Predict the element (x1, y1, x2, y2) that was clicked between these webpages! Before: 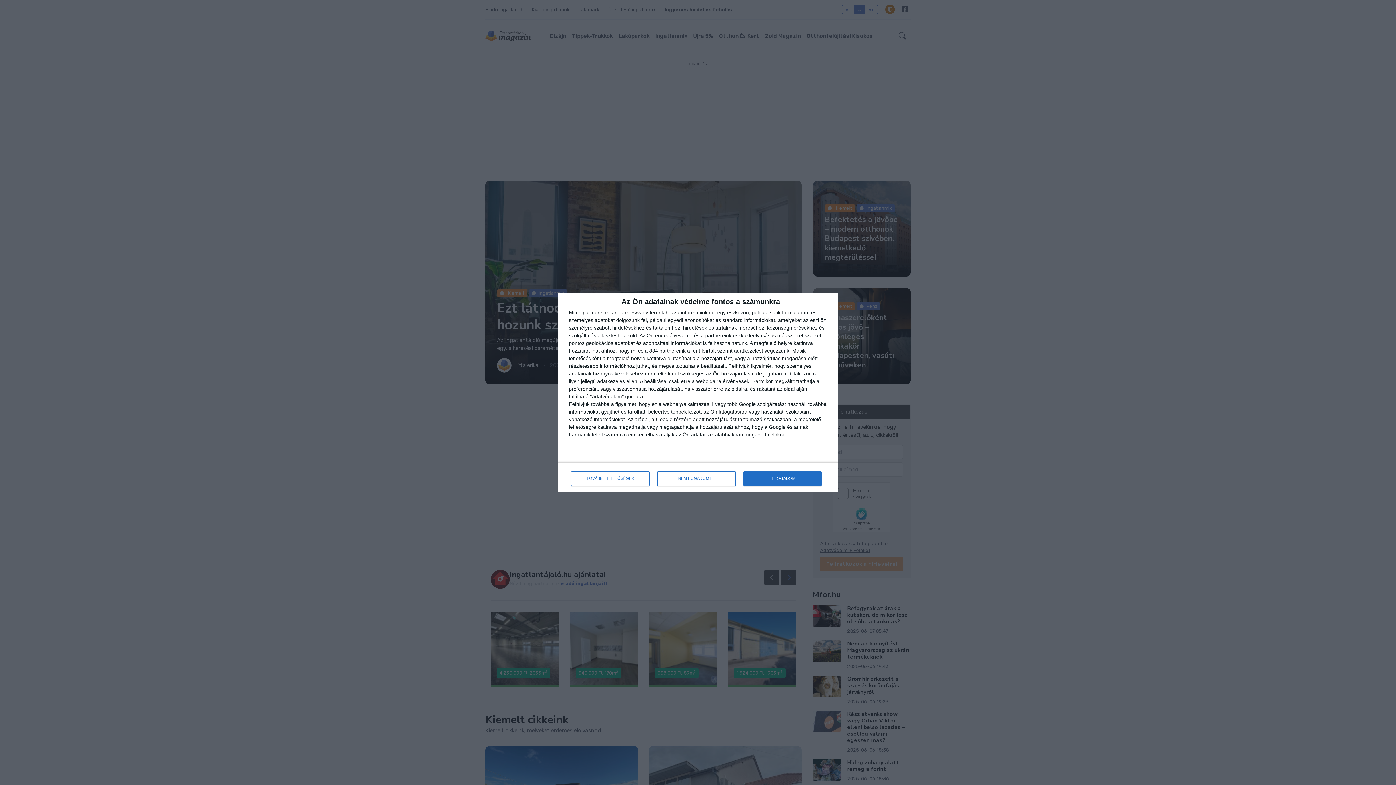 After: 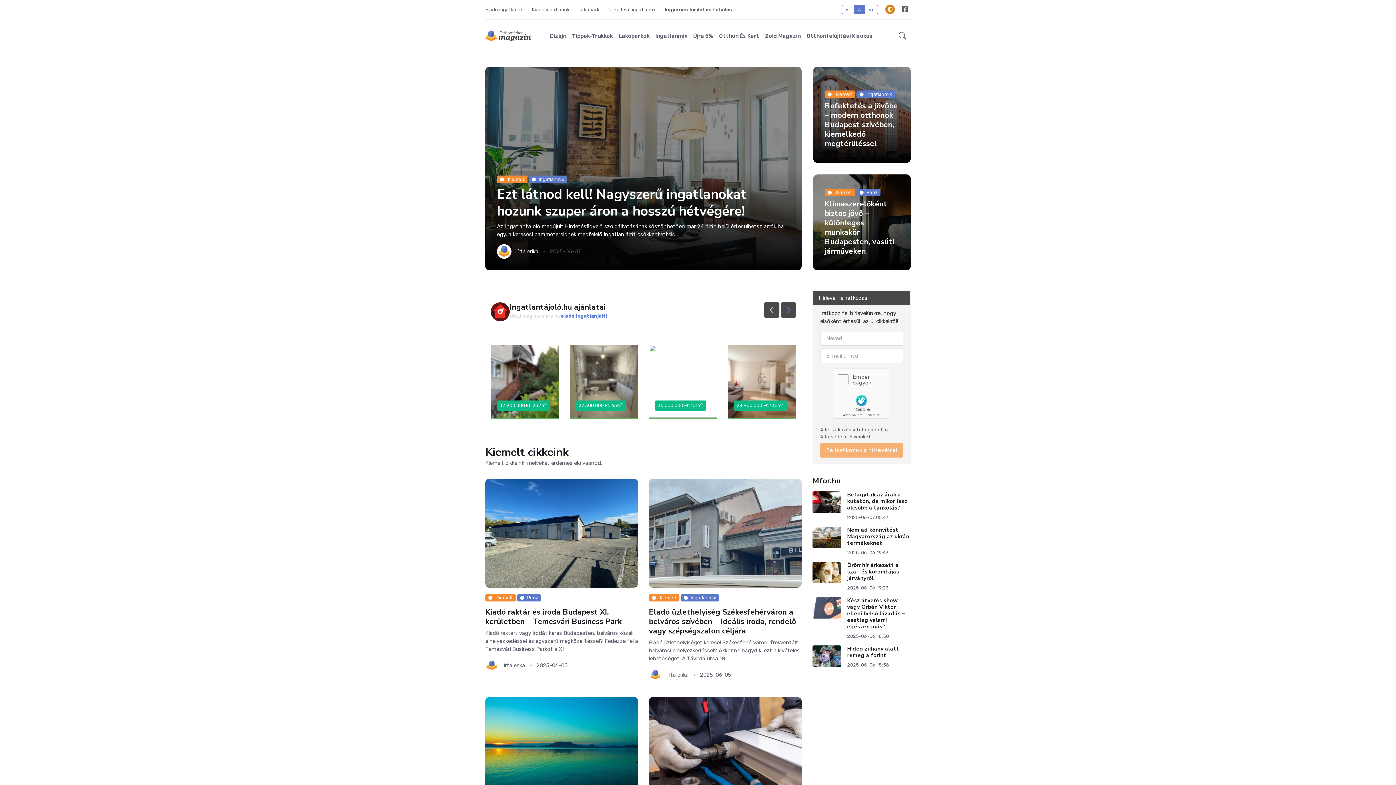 Action: label: ELFOGADOM bbox: (743, 471, 821, 486)